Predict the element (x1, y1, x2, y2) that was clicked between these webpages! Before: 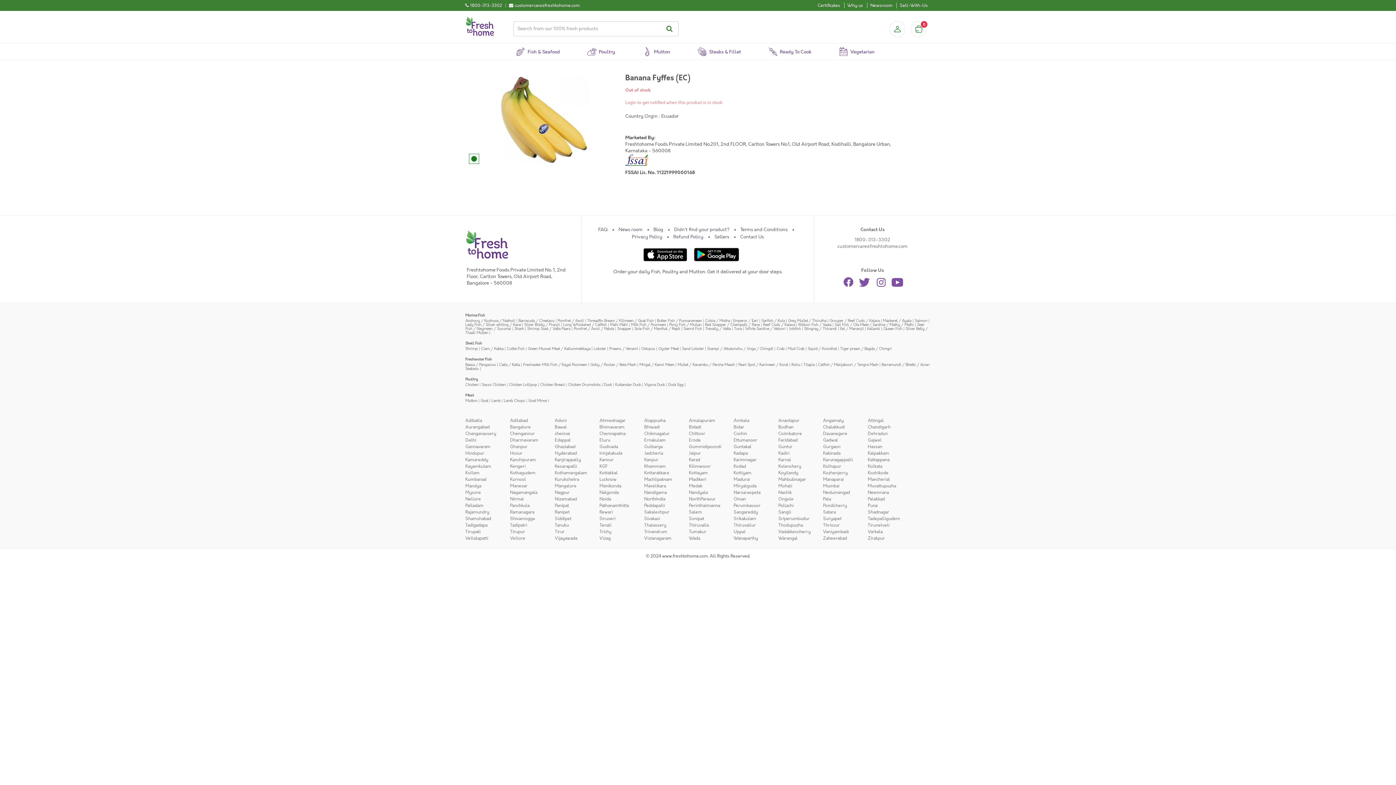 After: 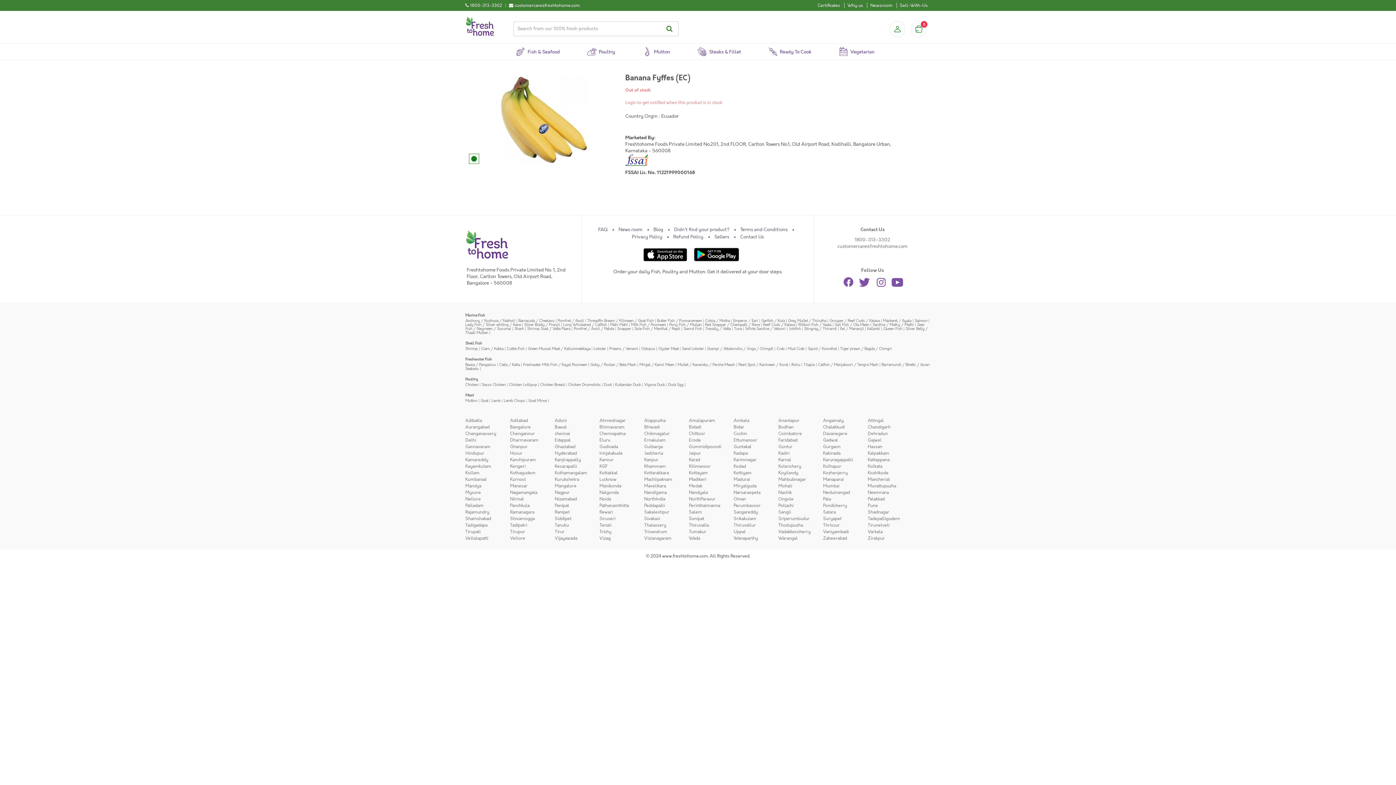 Action: bbox: (465, 382, 478, 387) label: Chicken